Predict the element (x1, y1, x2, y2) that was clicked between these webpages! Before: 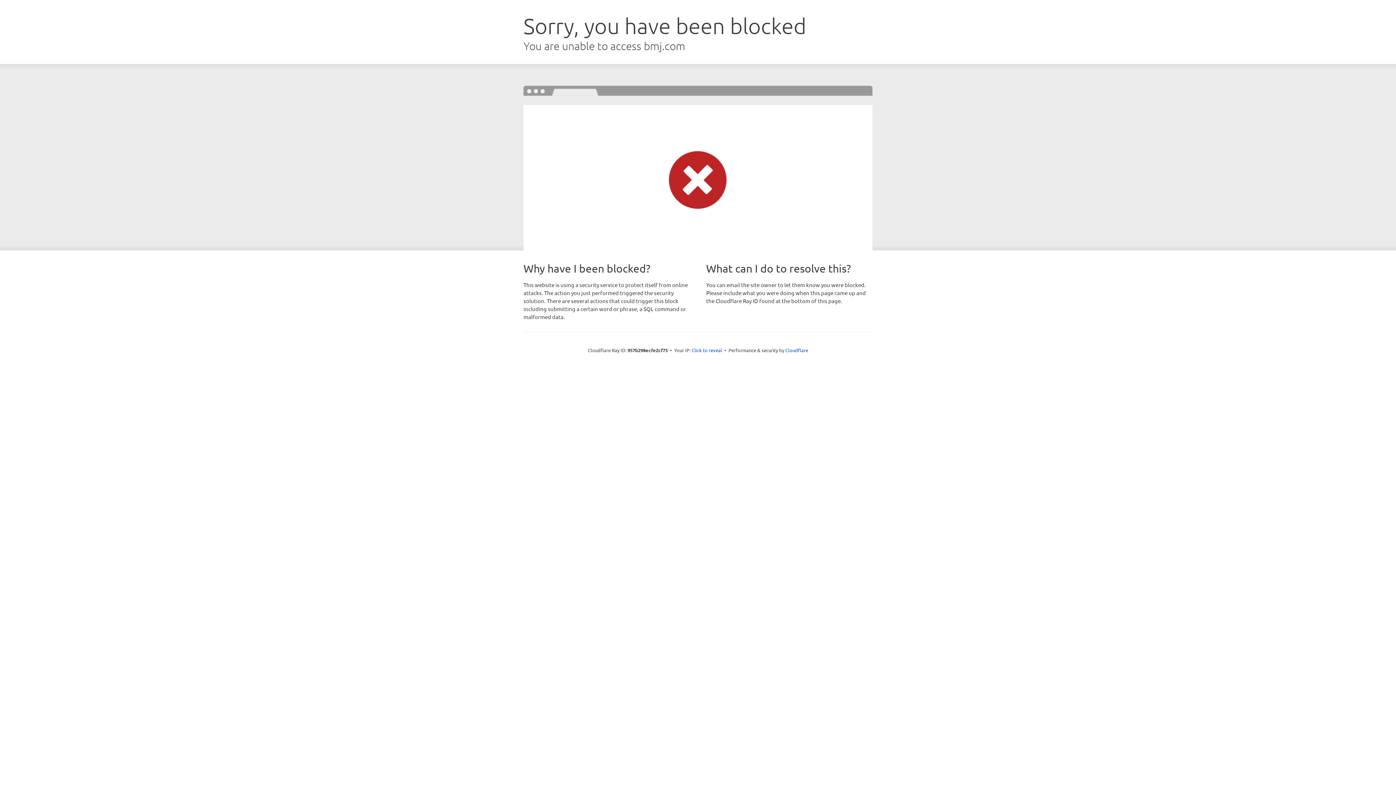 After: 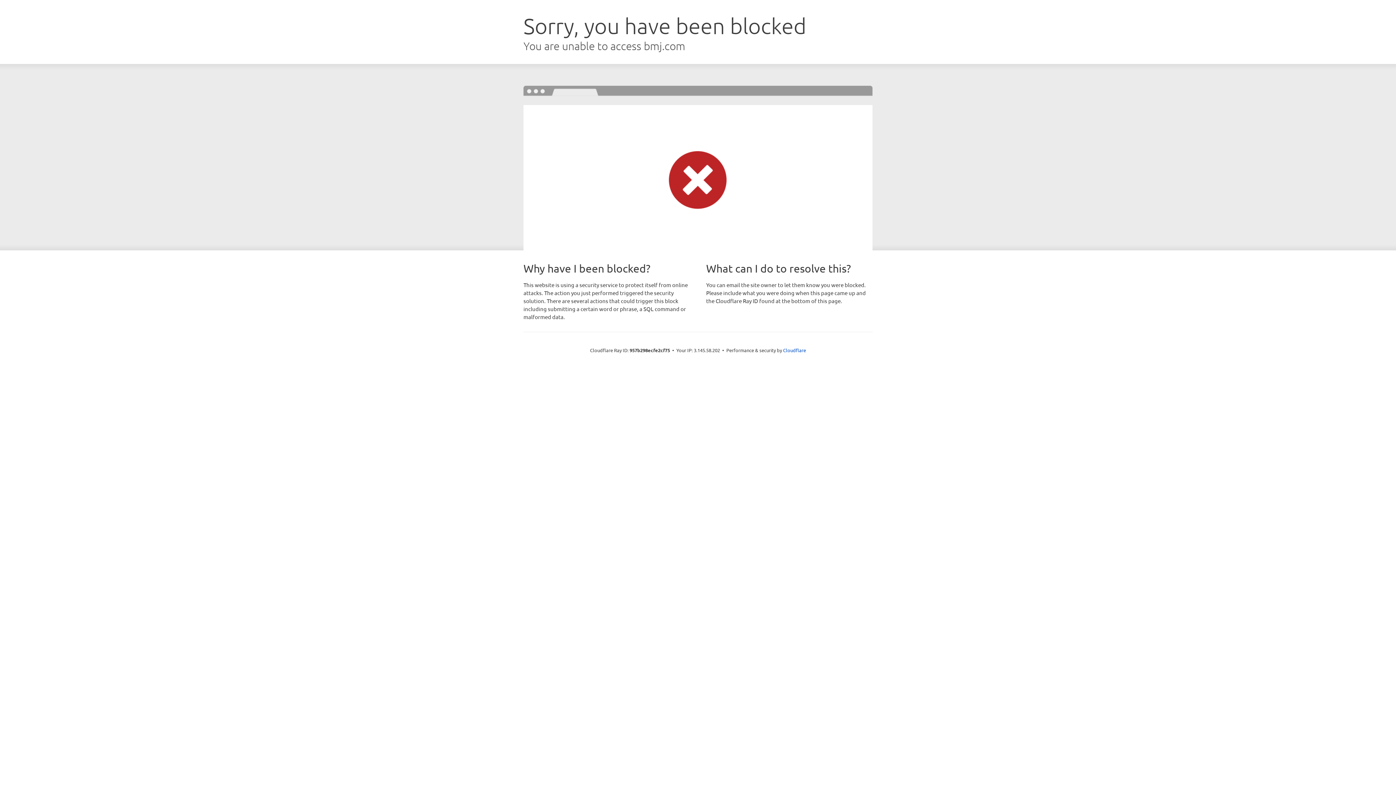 Action: label: Click to reveal bbox: (691, 346, 722, 353)